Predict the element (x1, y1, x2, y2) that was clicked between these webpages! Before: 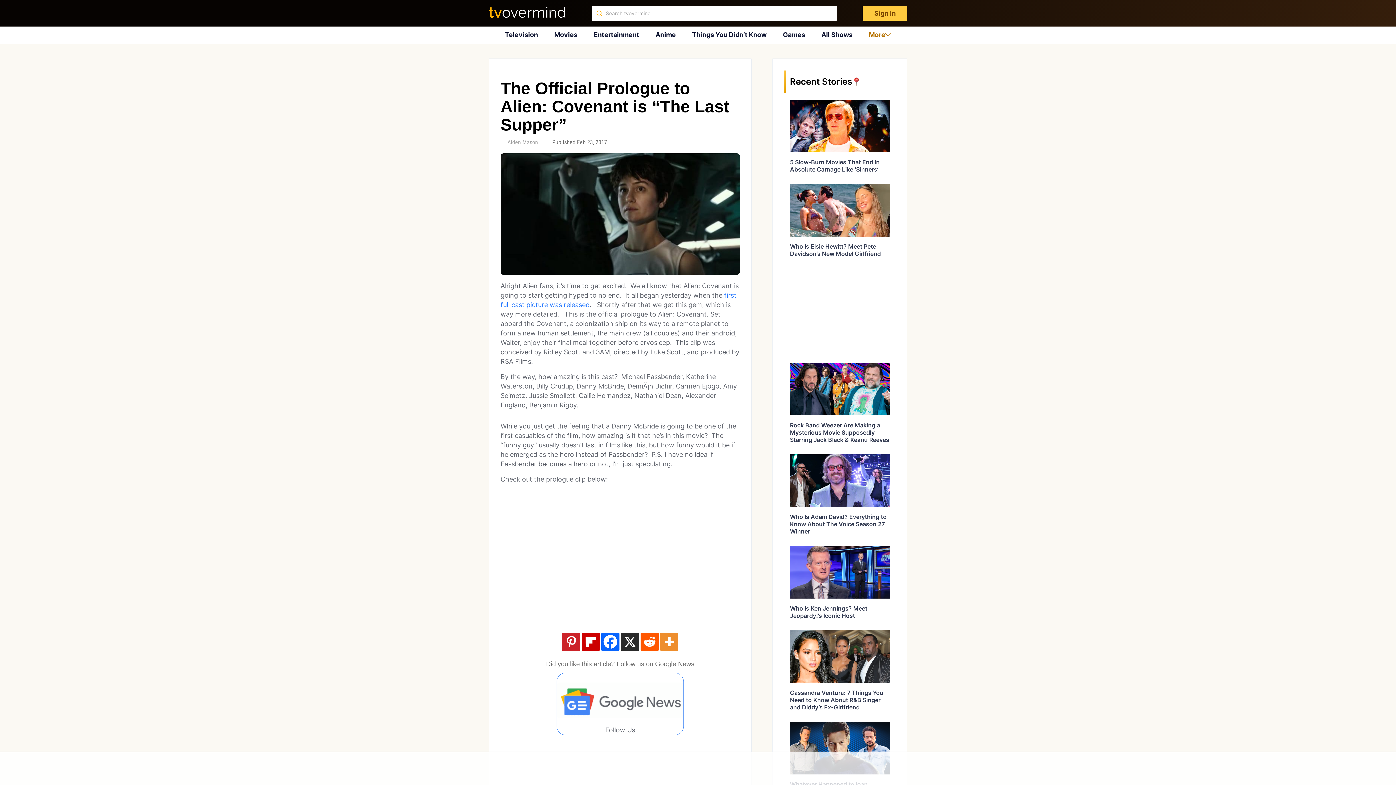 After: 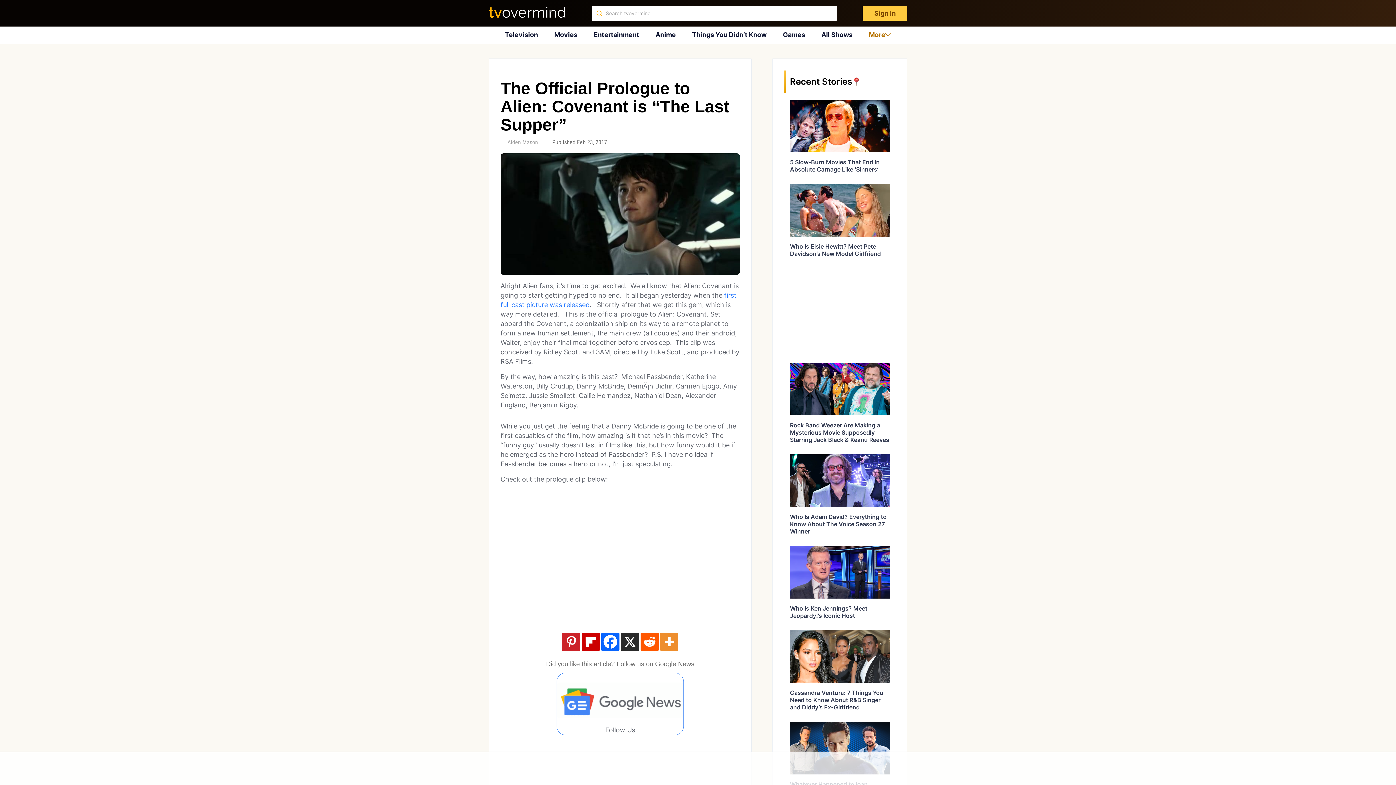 Action: label: Facebook bbox: (601, 633, 619, 651)